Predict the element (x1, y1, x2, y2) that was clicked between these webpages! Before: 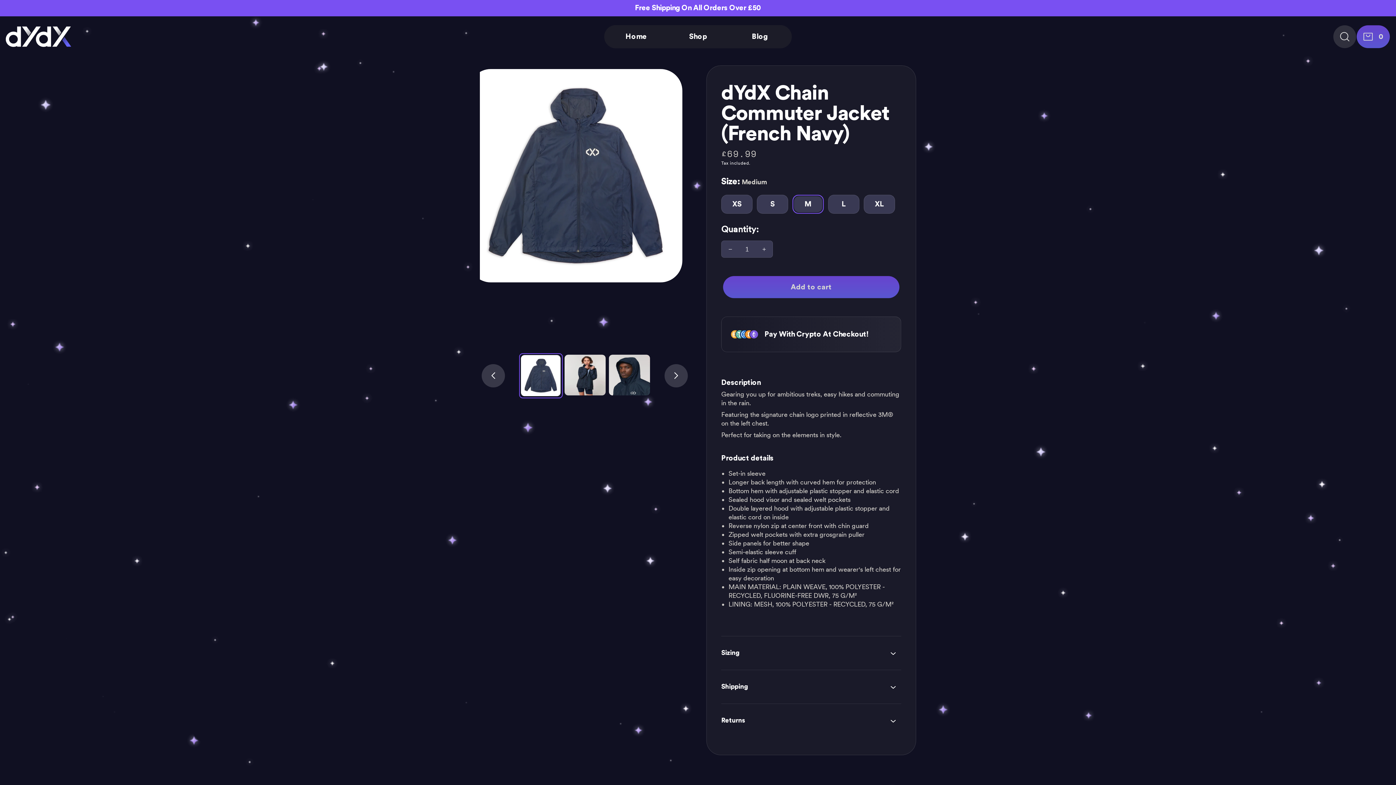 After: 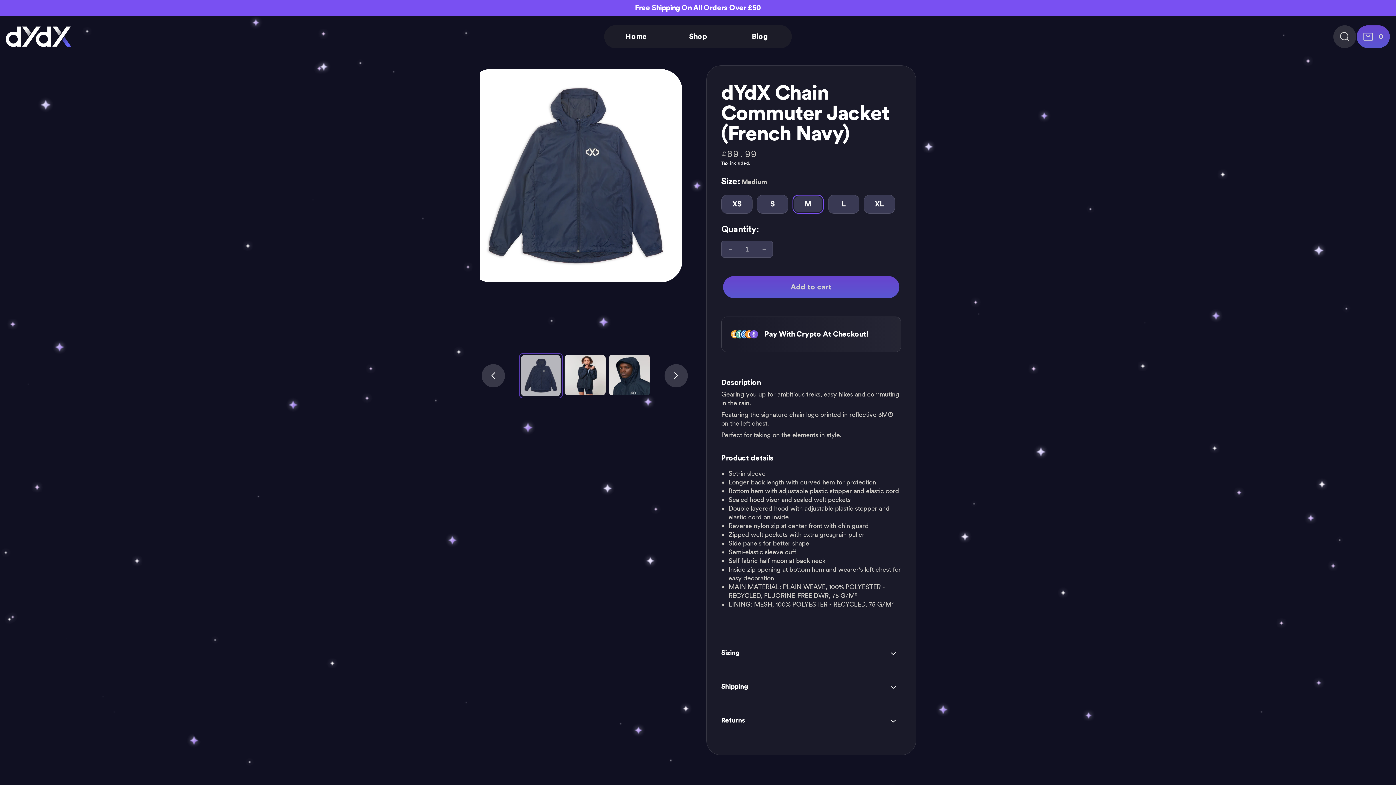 Action: label: Load image 1 in gallery view bbox: (519, 353, 562, 398)